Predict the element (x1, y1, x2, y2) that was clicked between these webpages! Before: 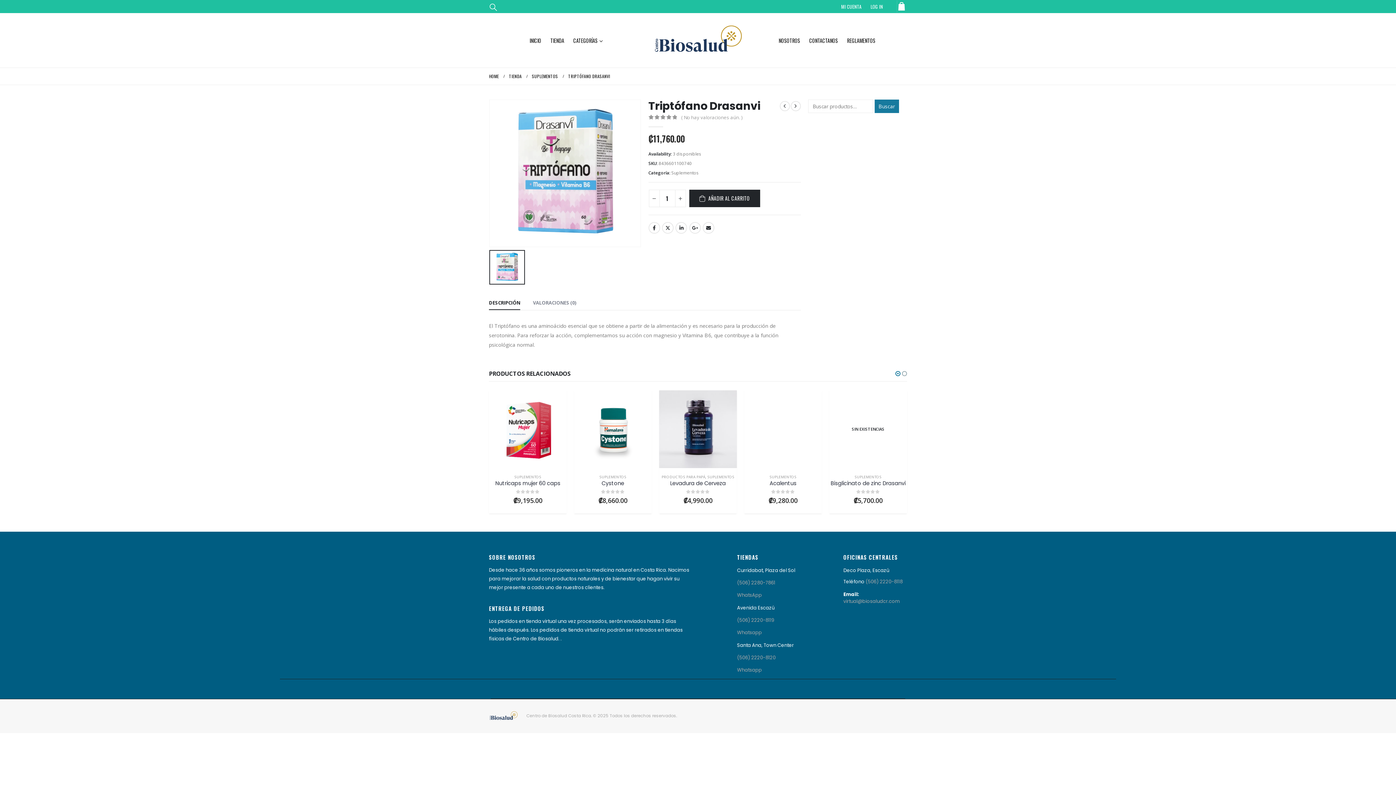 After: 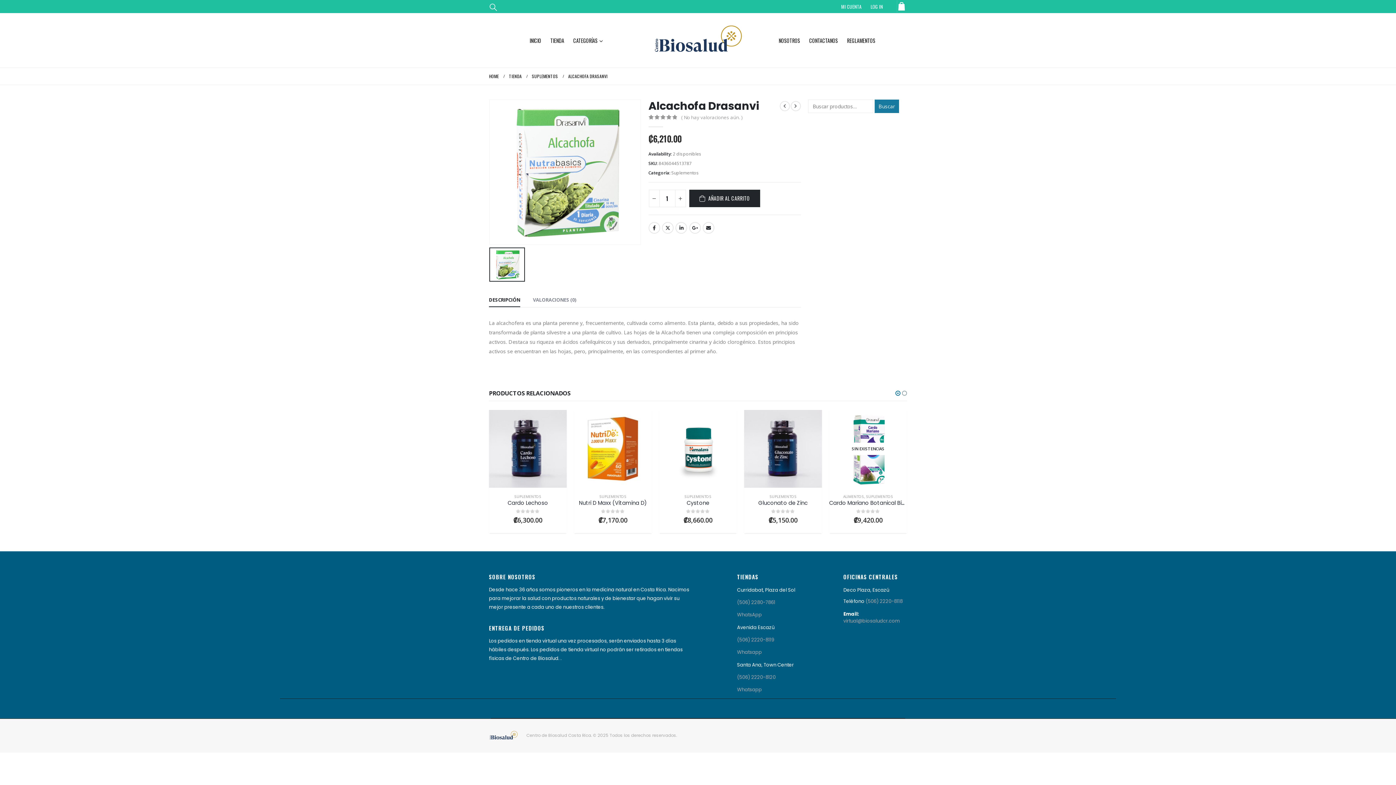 Action: bbox: (790, 101, 800, 111)